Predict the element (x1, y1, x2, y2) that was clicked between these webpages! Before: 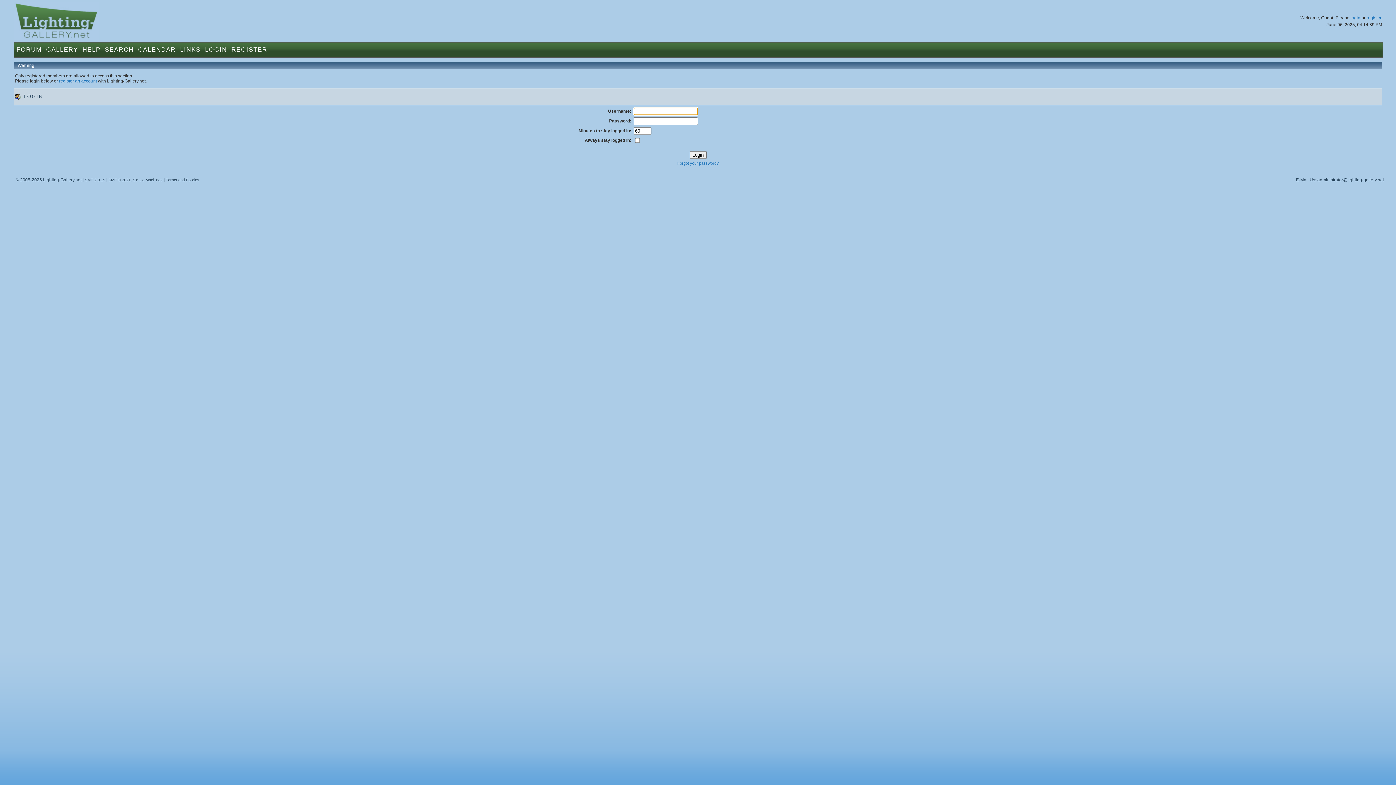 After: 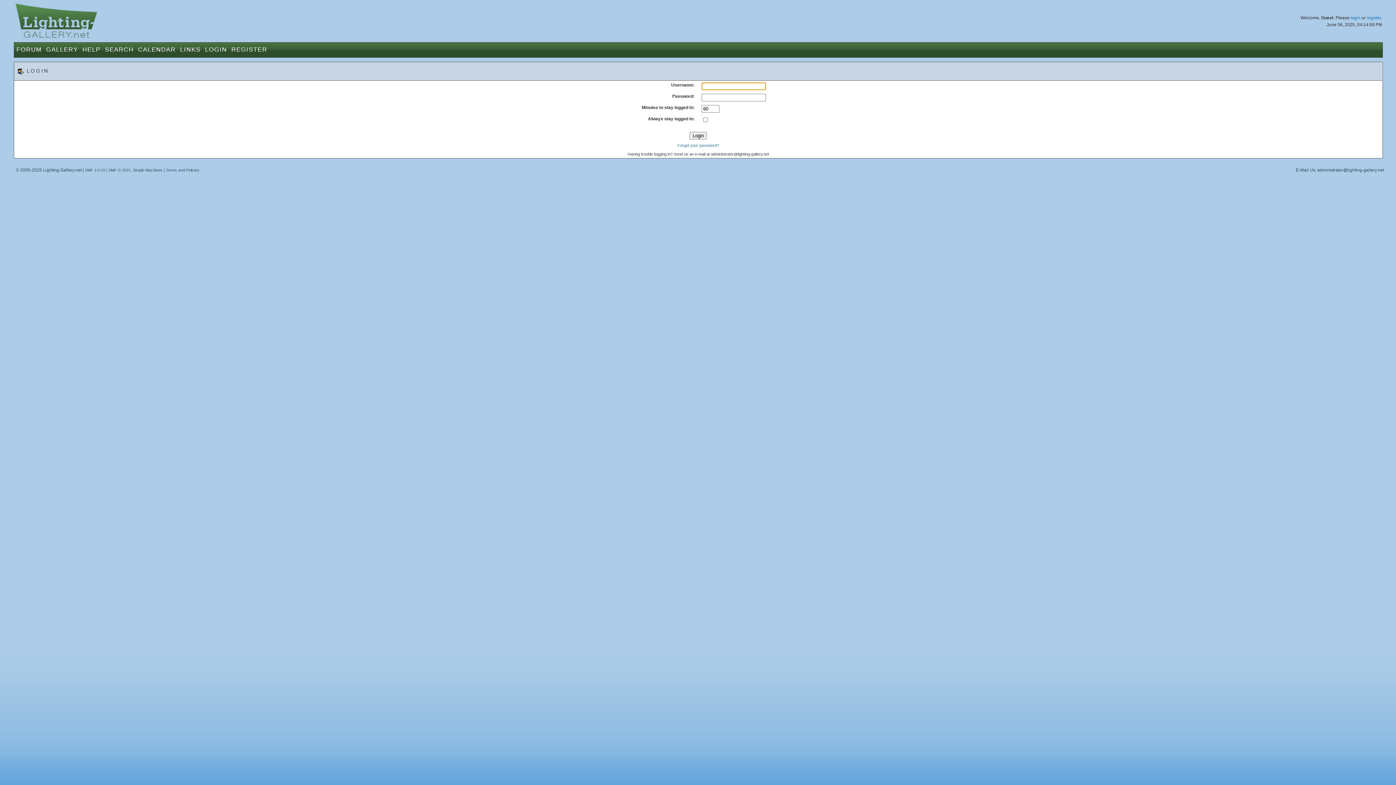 Action: label: LOGIN bbox: (205, 46, 227, 53)